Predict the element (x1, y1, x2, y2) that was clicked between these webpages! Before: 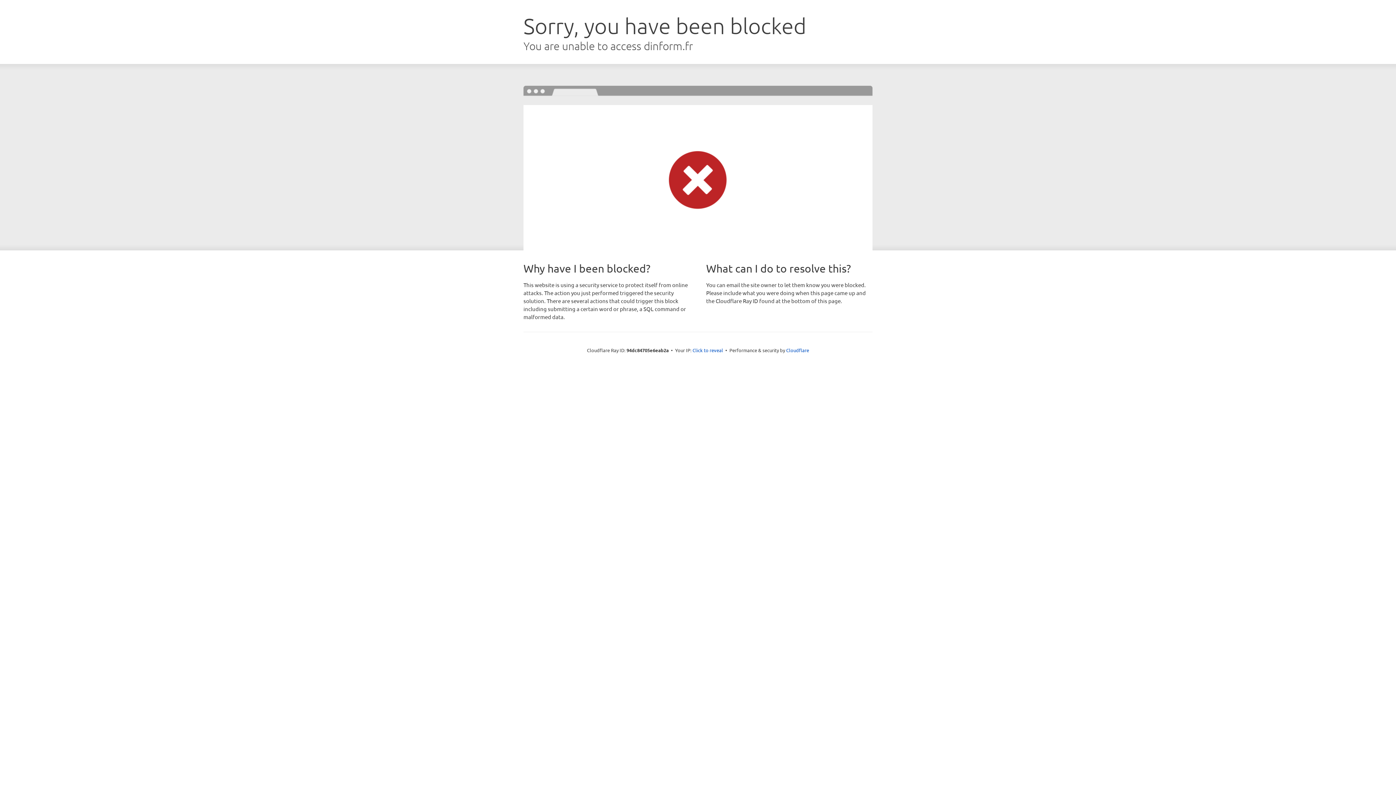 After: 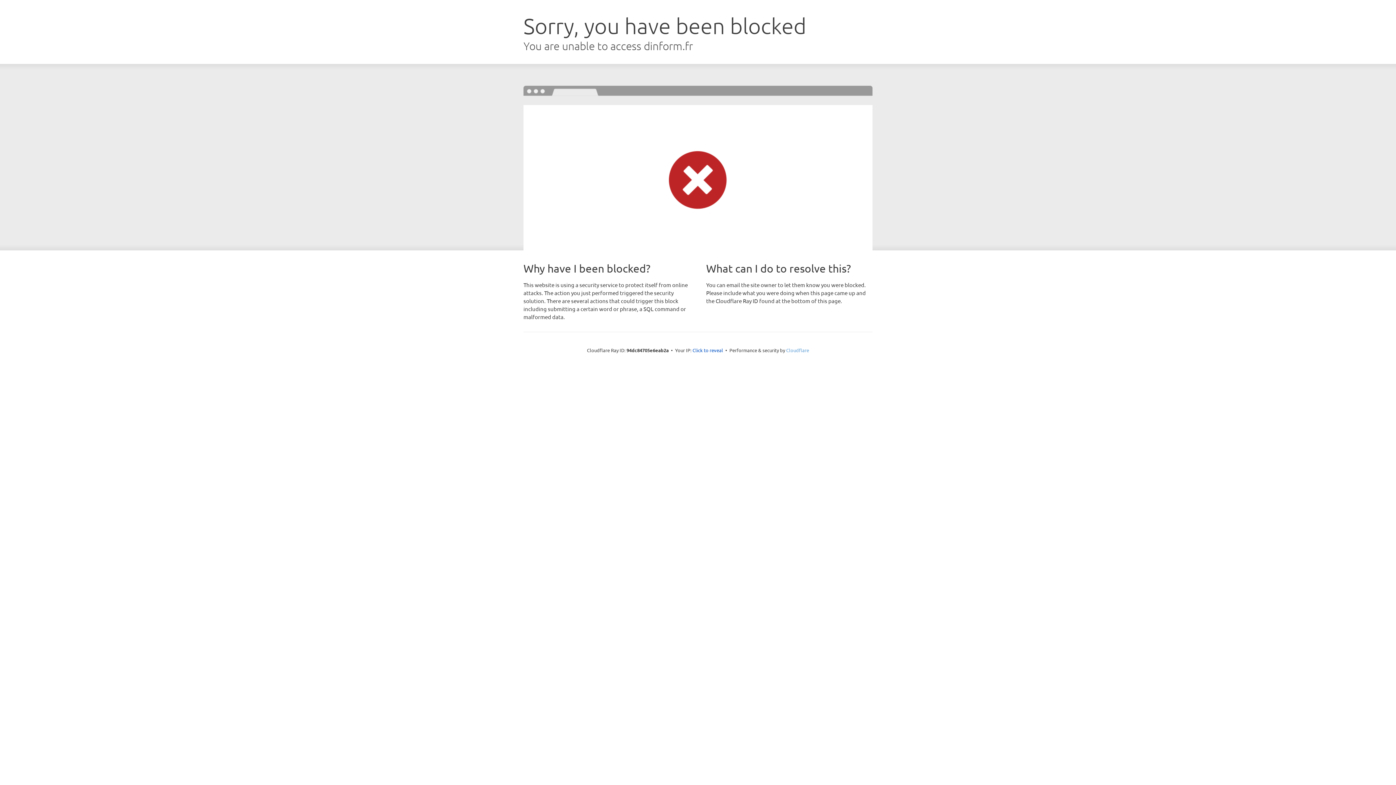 Action: label: Cloudflare bbox: (786, 347, 809, 353)